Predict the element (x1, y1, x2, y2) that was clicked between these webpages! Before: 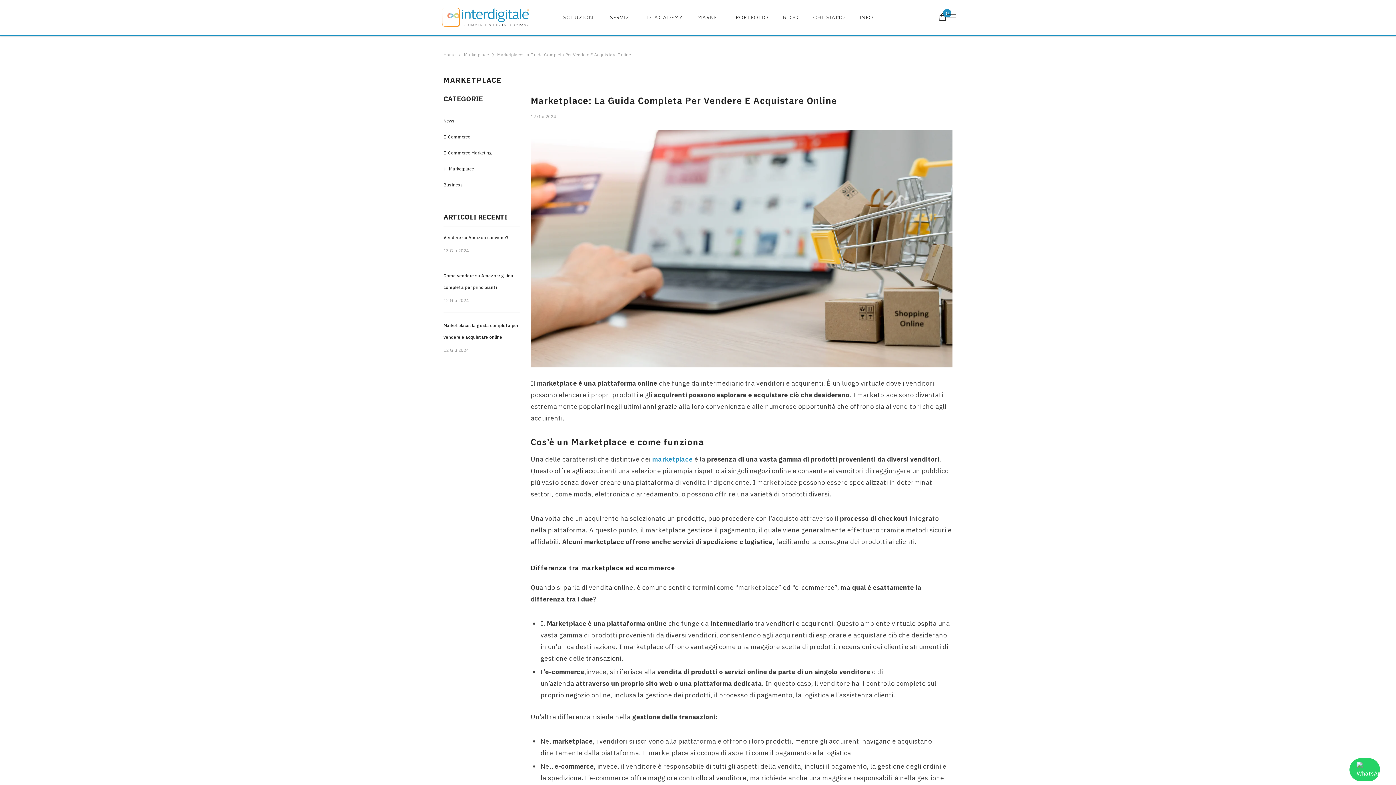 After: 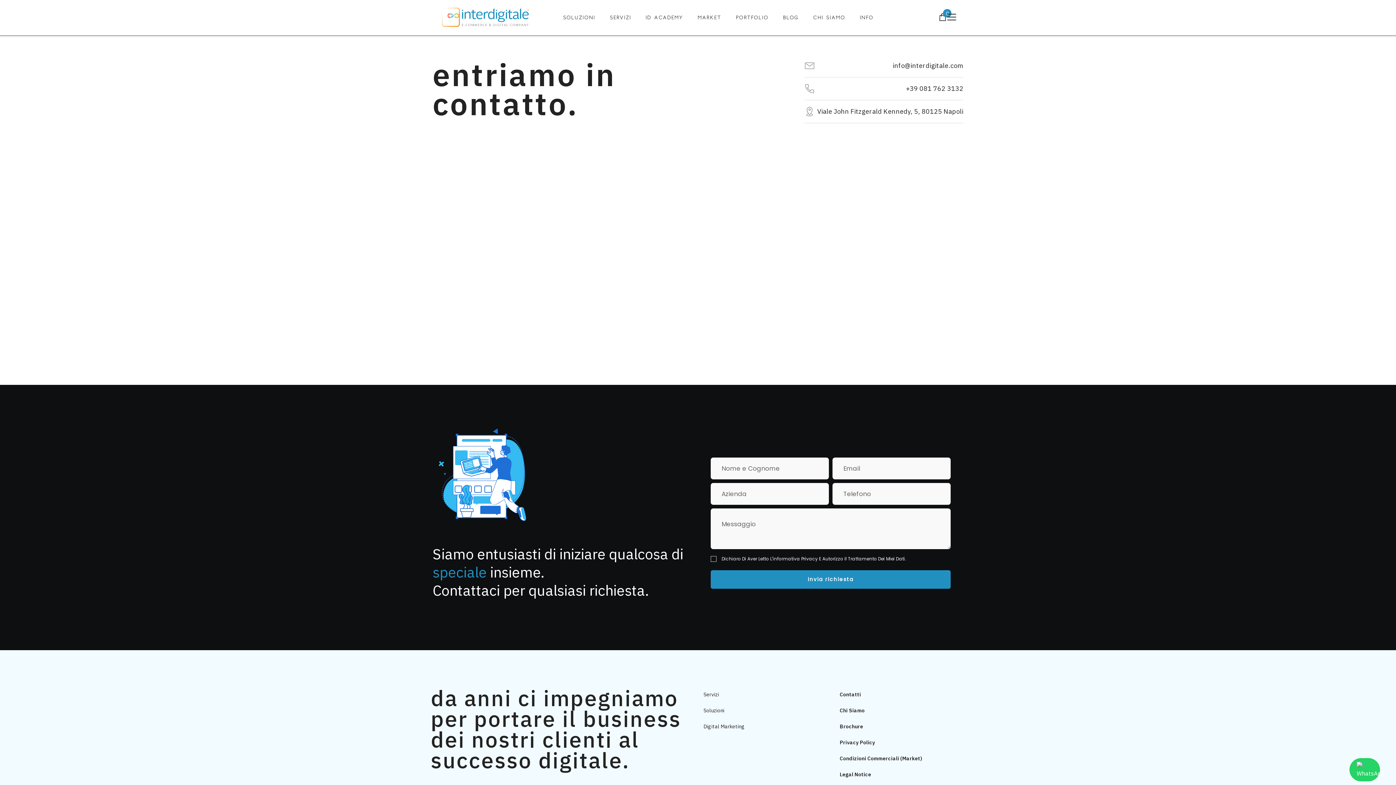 Action: label: INFO bbox: (852, 13, 881, 31)